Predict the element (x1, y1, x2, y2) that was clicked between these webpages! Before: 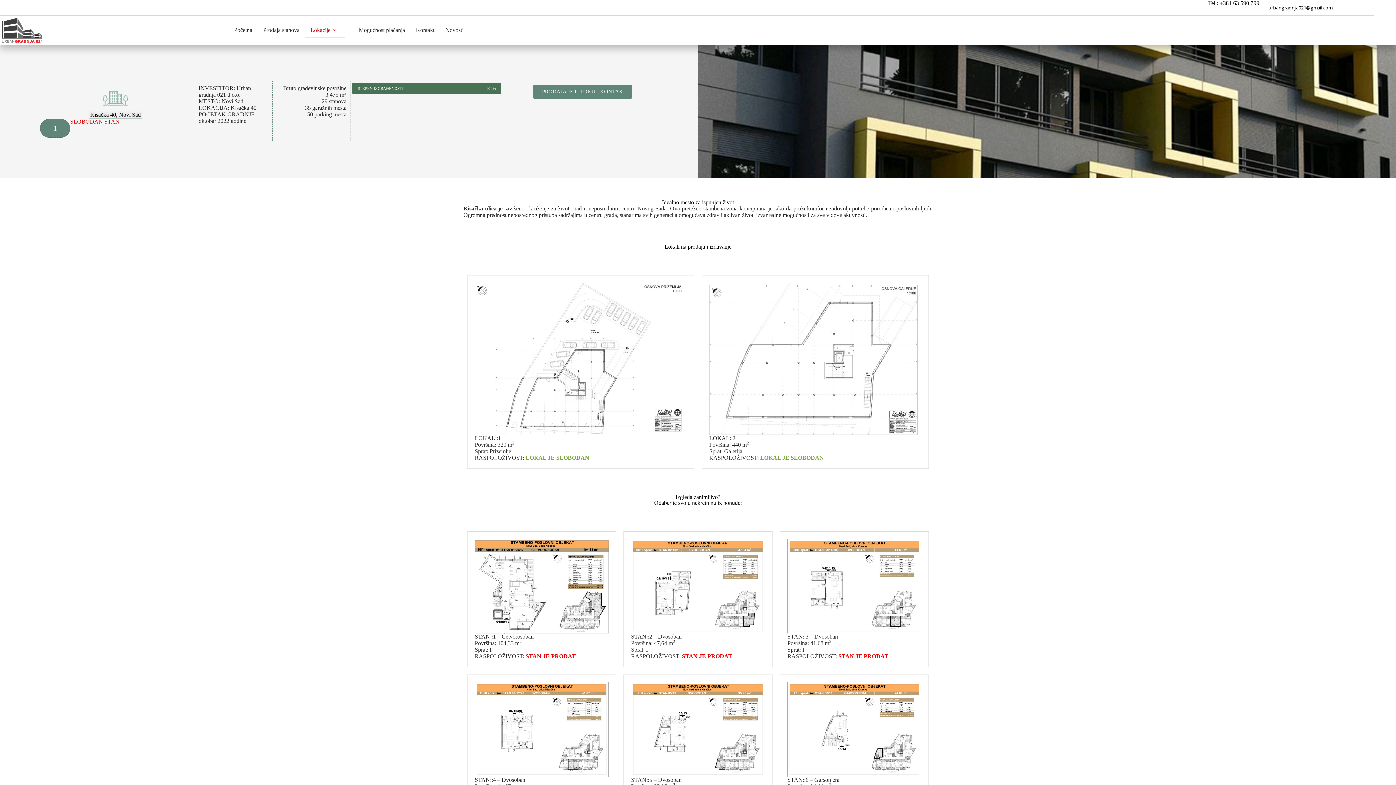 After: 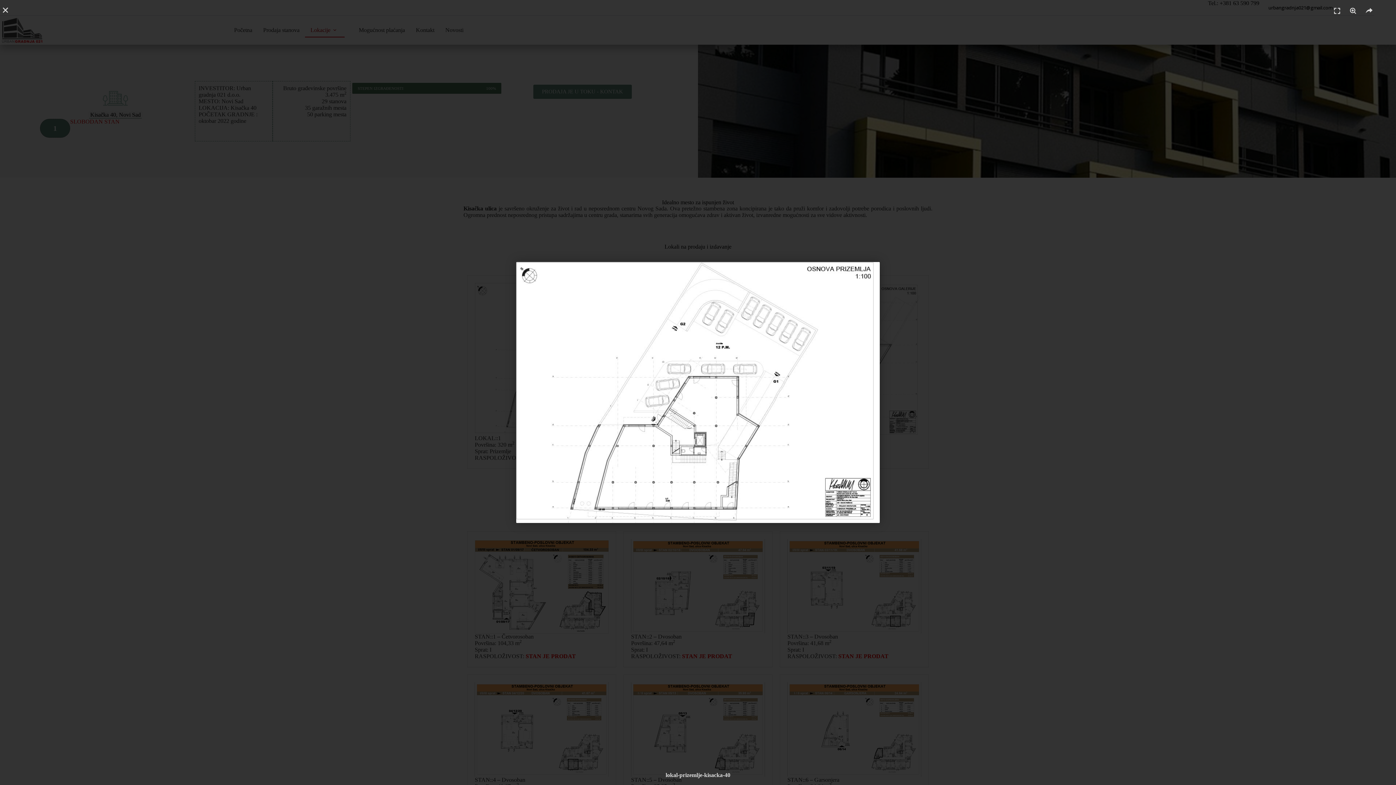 Action: bbox: (474, 282, 686, 435)